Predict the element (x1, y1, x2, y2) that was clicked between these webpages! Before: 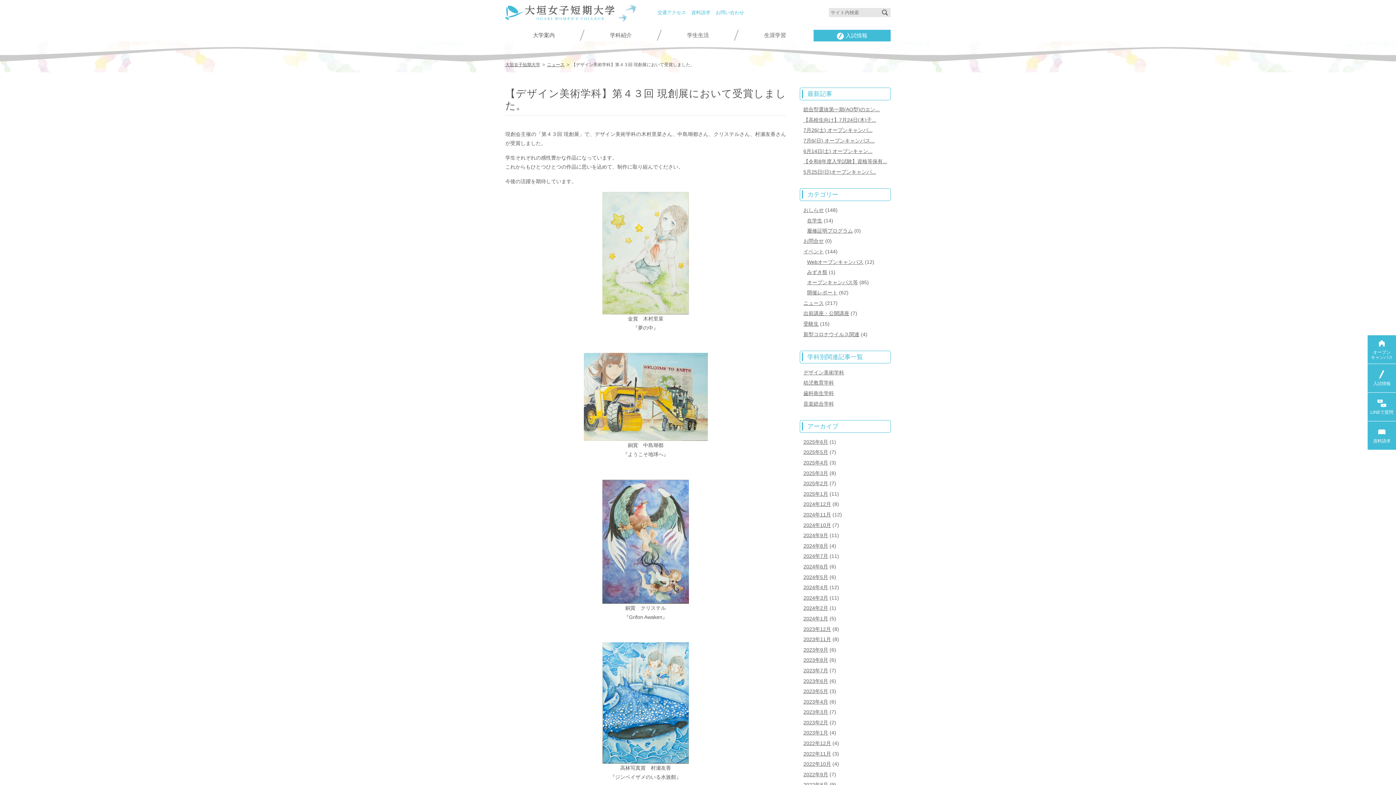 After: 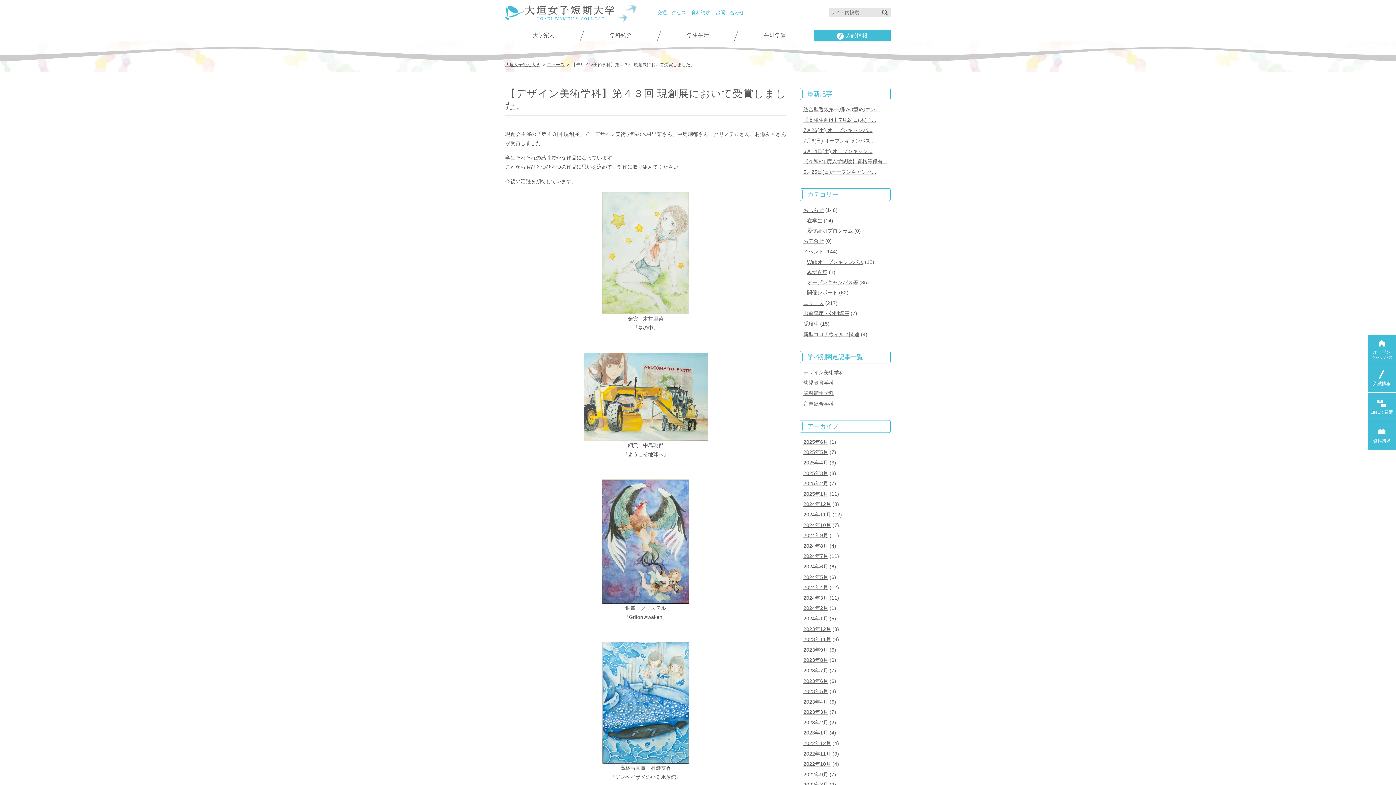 Action: bbox: (505, 191, 786, 314)